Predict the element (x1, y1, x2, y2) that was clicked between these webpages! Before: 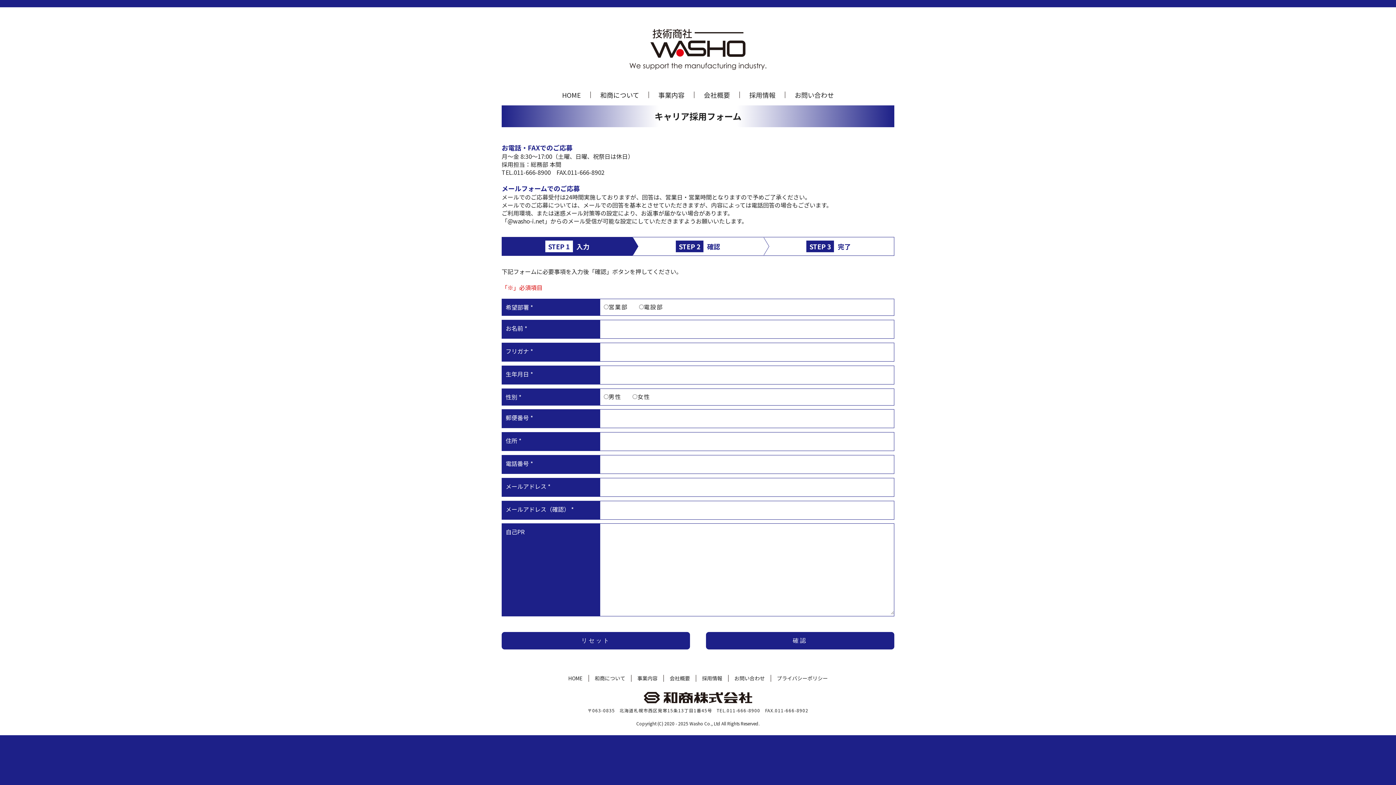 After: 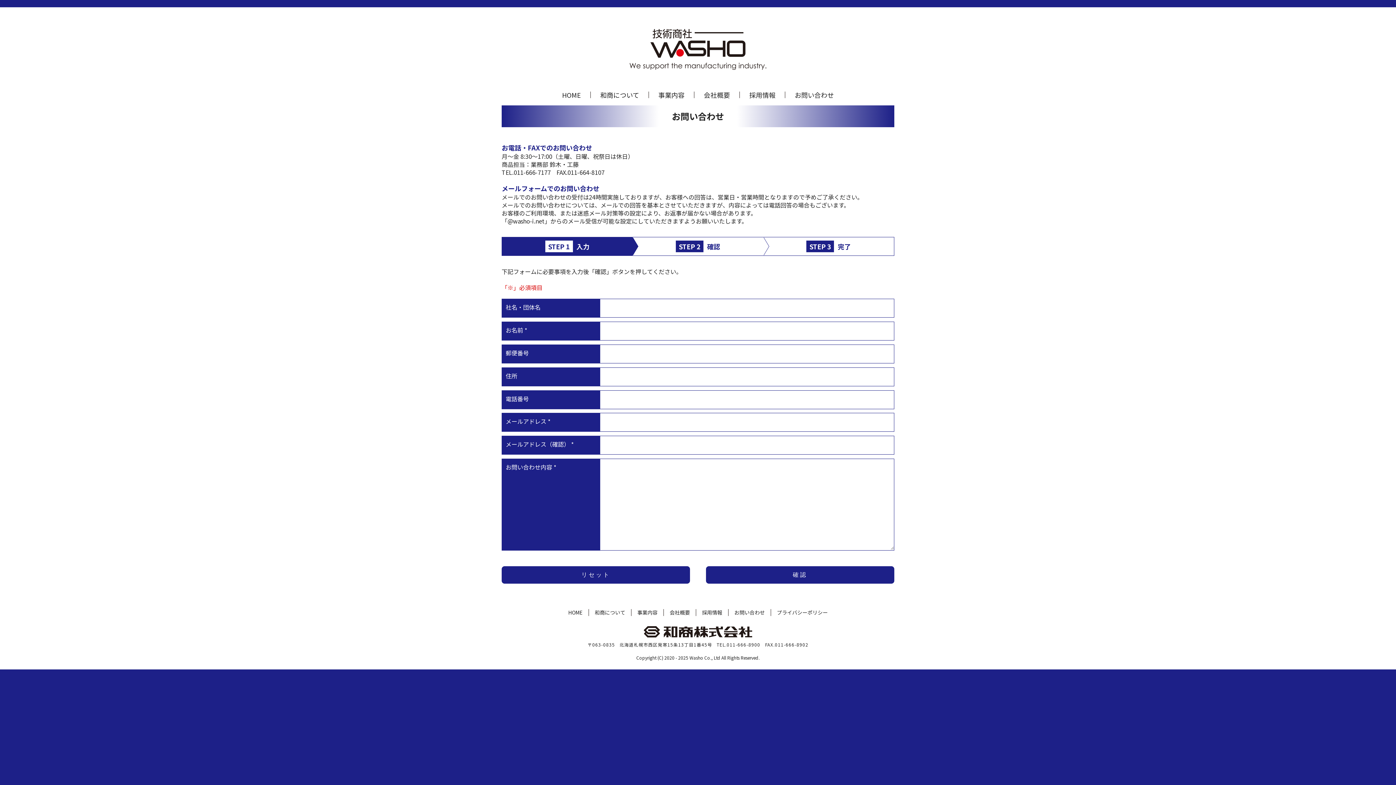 Action: bbox: (734, 675, 765, 682) label: お問い合わせ